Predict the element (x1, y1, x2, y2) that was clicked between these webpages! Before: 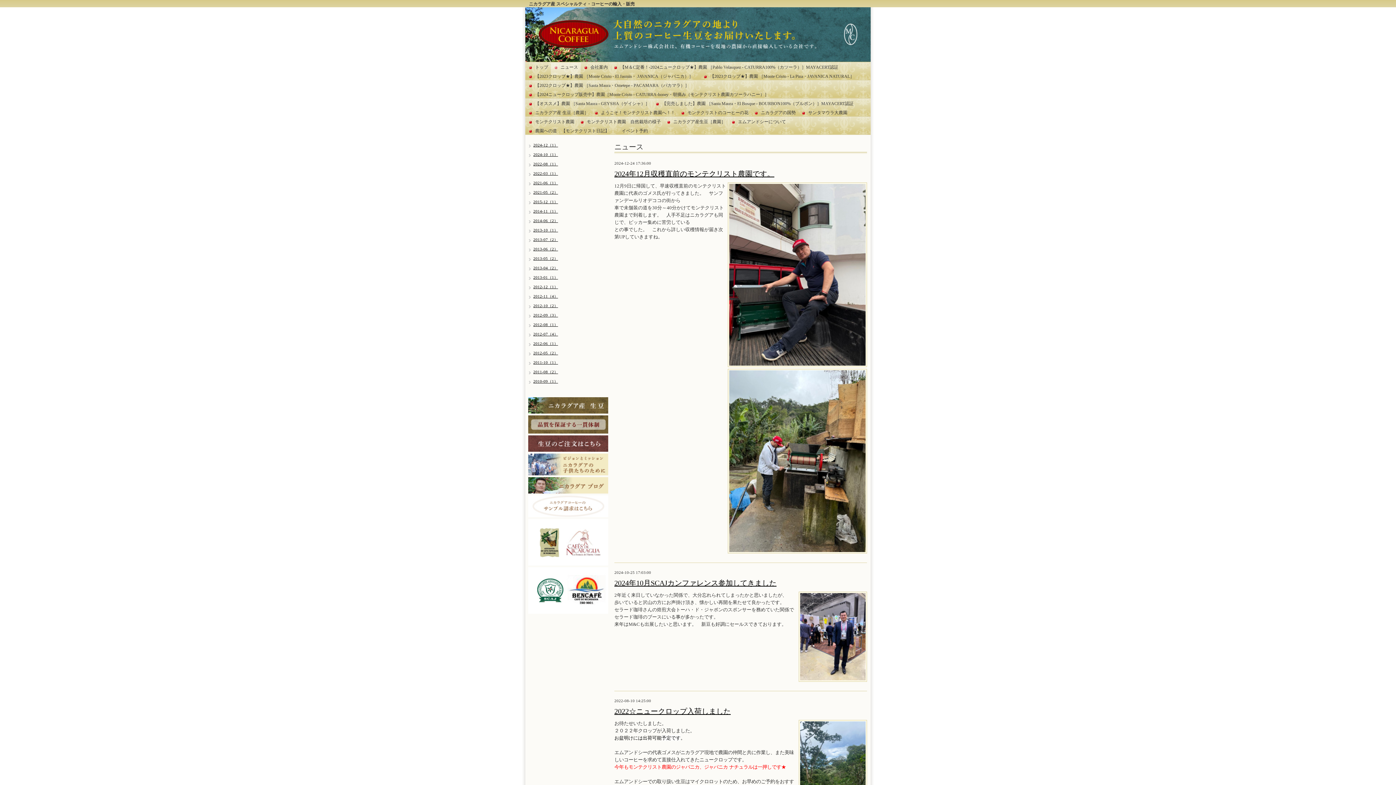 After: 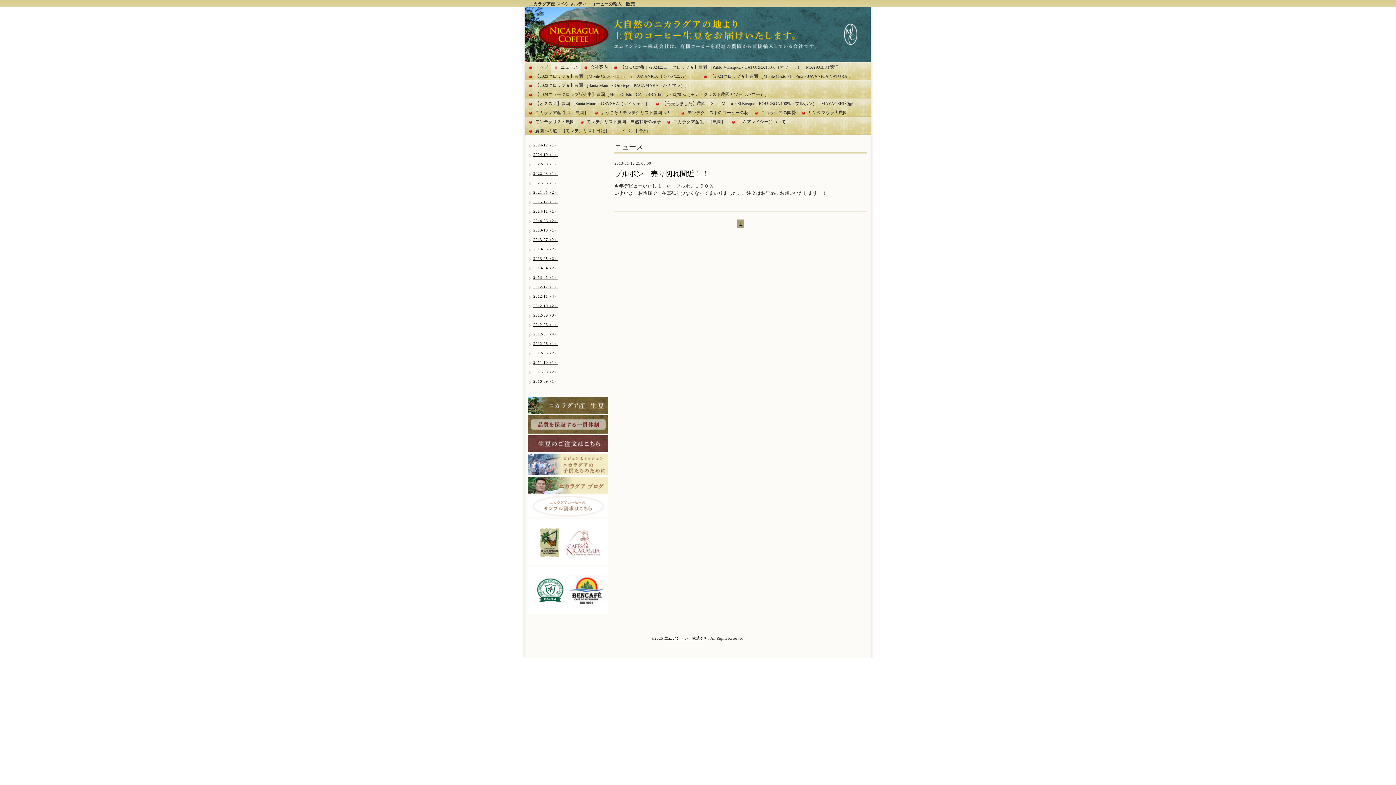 Action: bbox: (533, 275, 558, 279) label: 2013-01（1）